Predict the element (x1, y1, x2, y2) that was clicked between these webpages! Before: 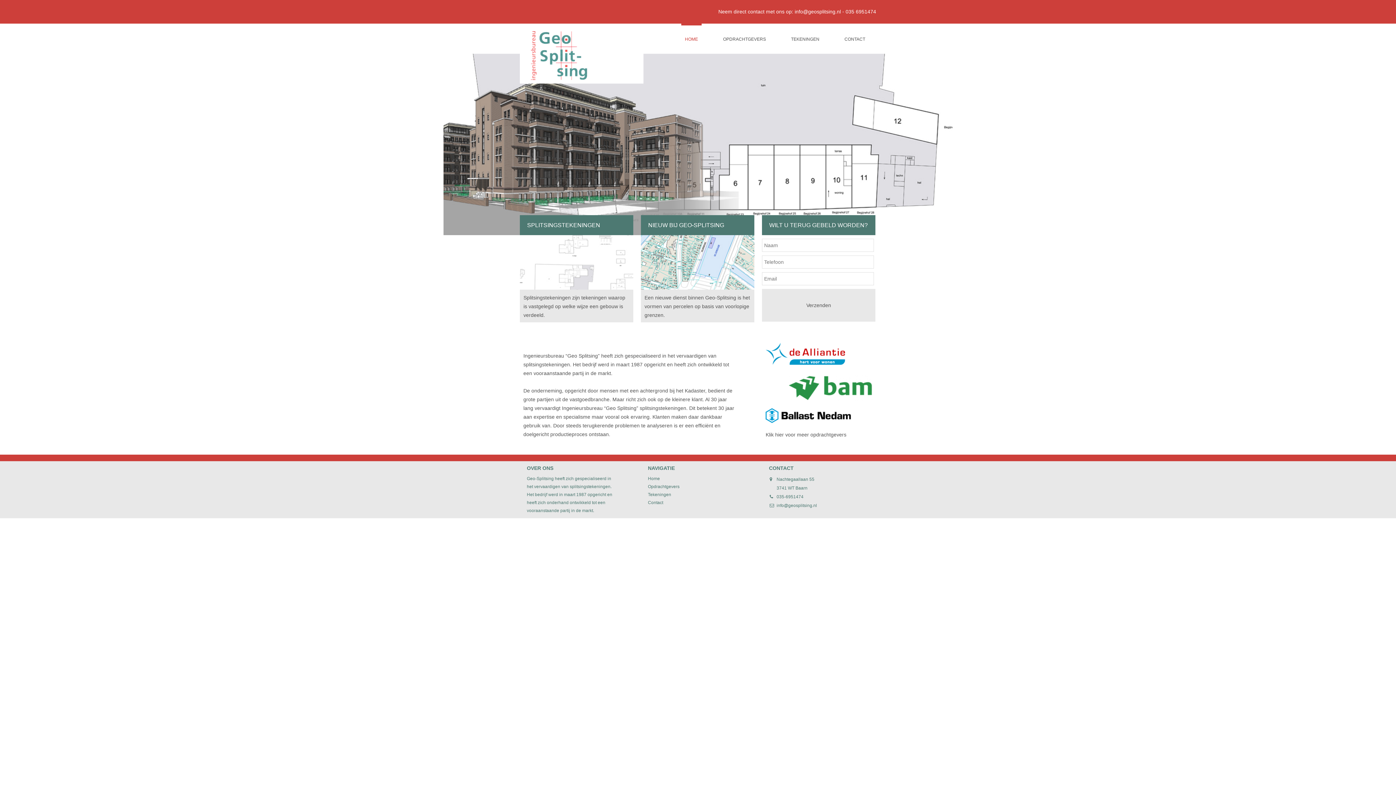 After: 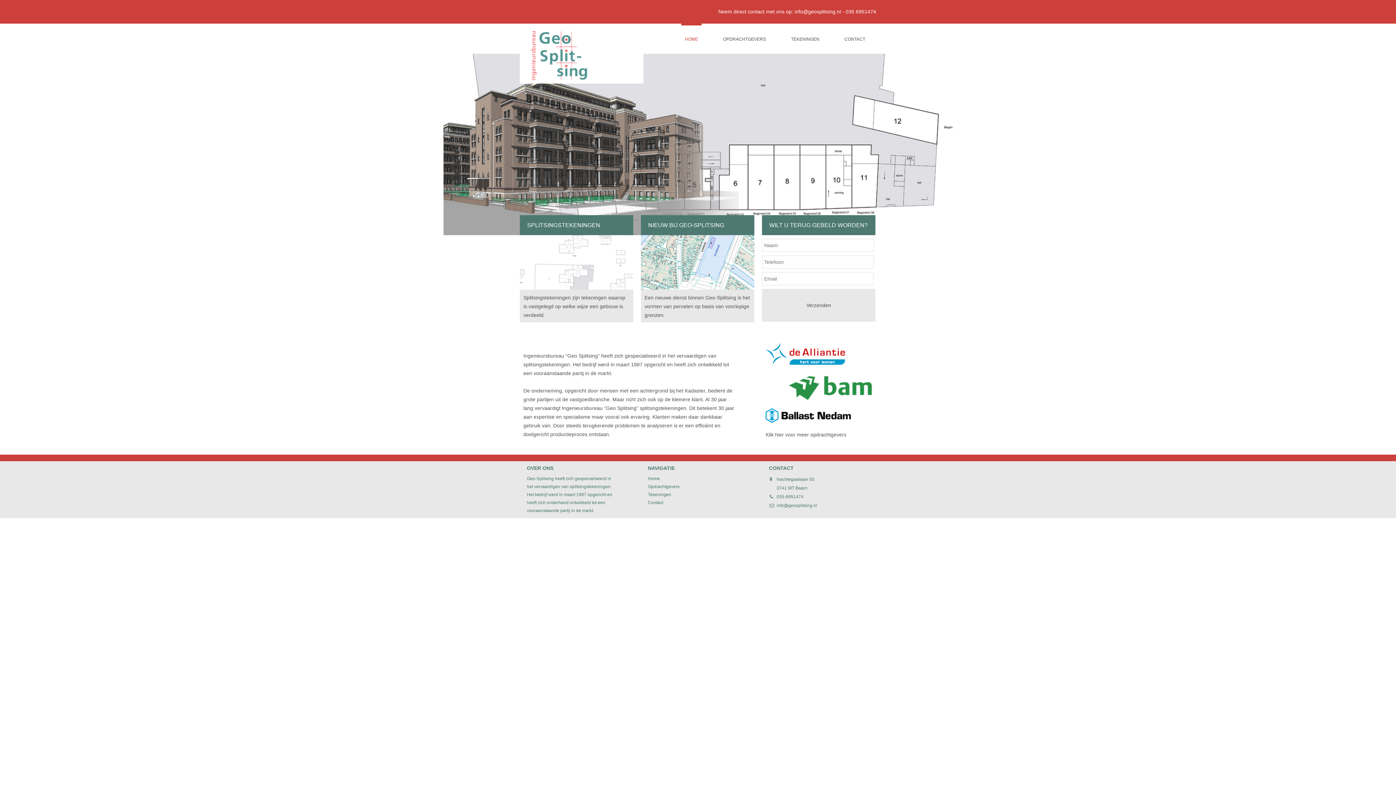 Action: label: WILT U TERUG GEBELD WORDEN? bbox: (769, 222, 868, 228)